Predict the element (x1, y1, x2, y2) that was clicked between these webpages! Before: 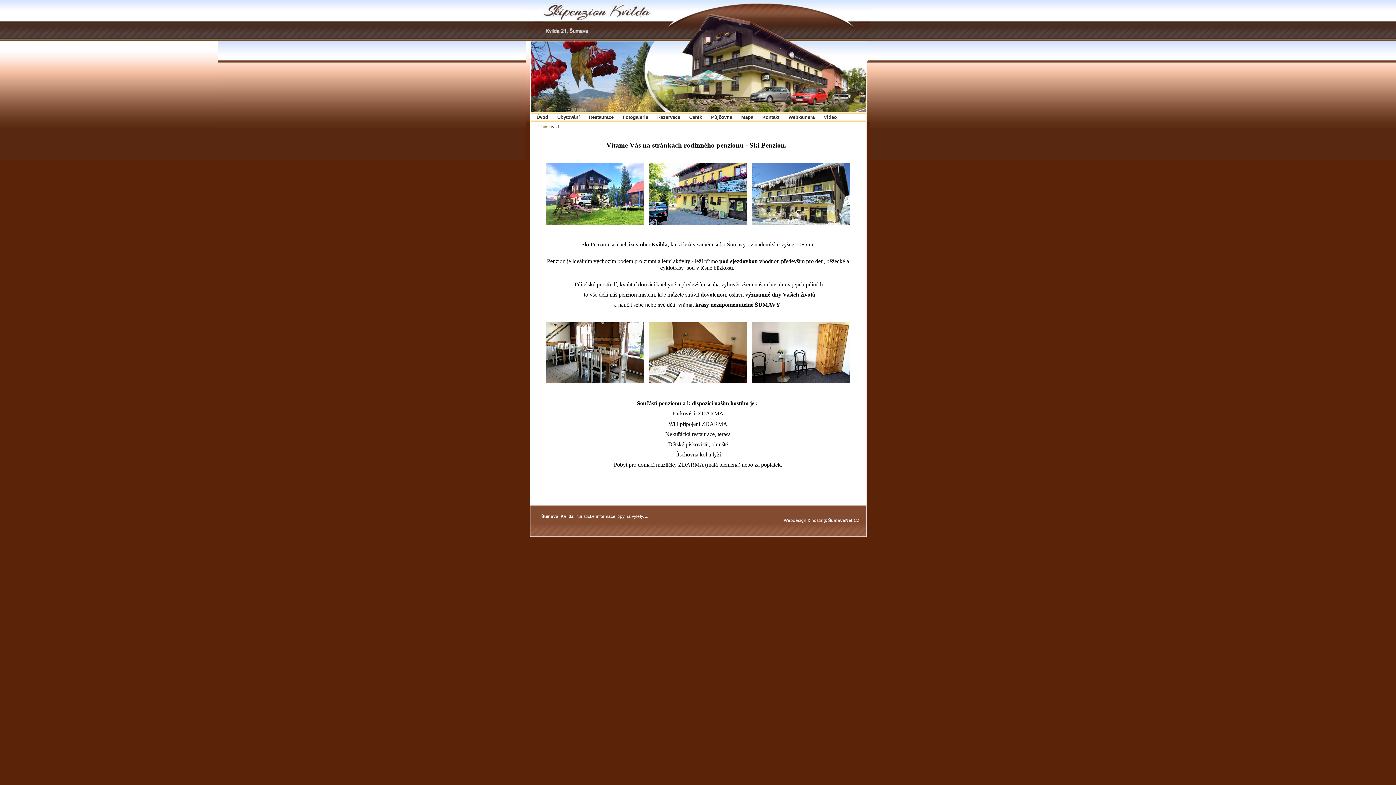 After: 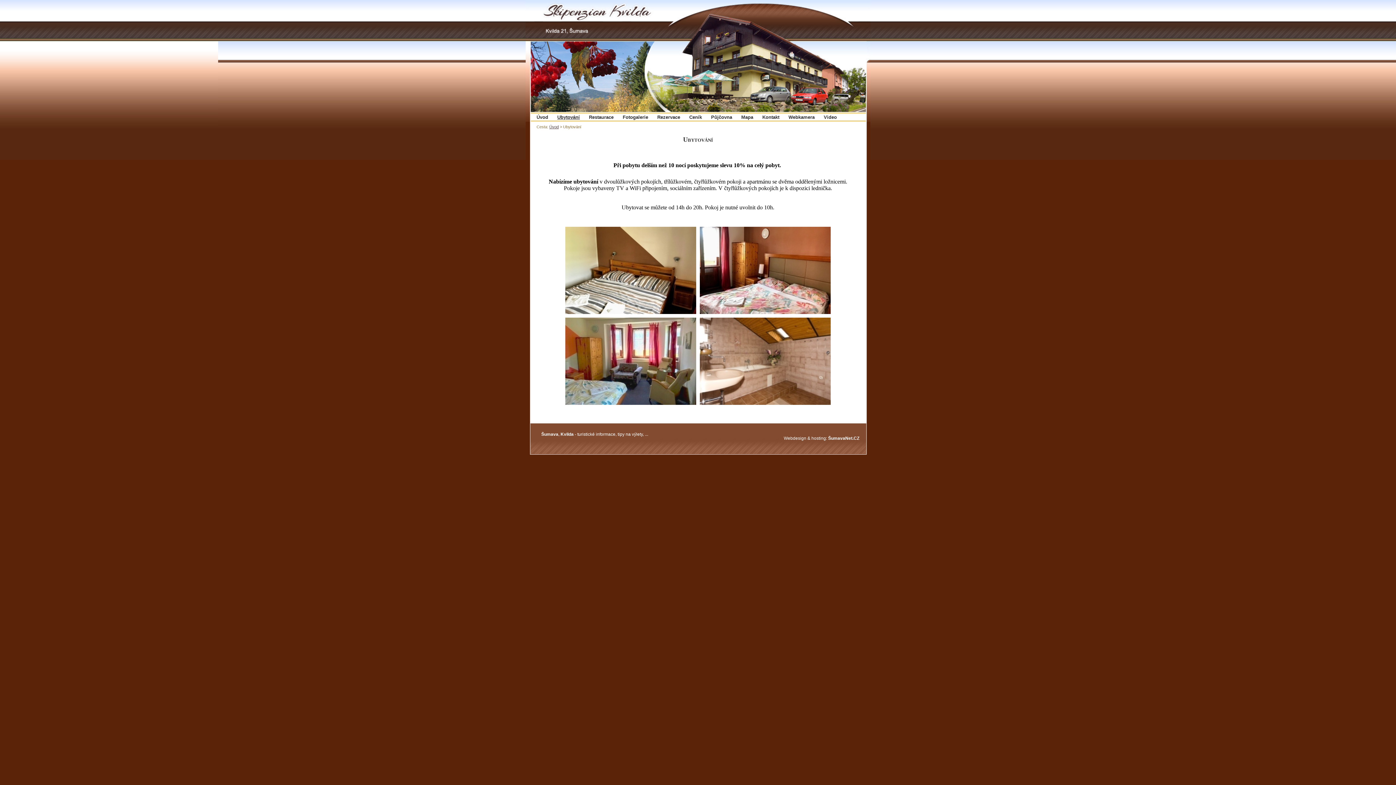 Action: bbox: (557, 113, 580, 120) label: Ubytování